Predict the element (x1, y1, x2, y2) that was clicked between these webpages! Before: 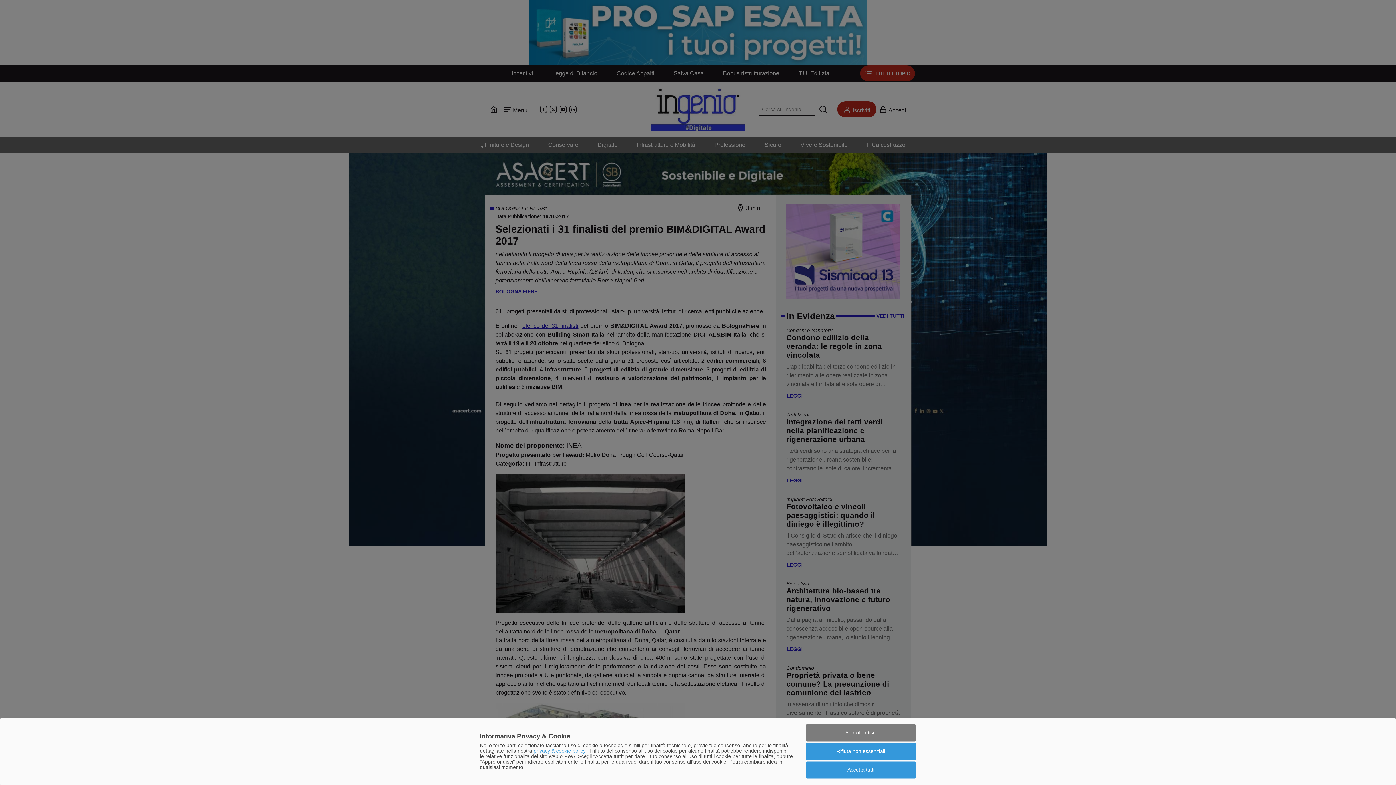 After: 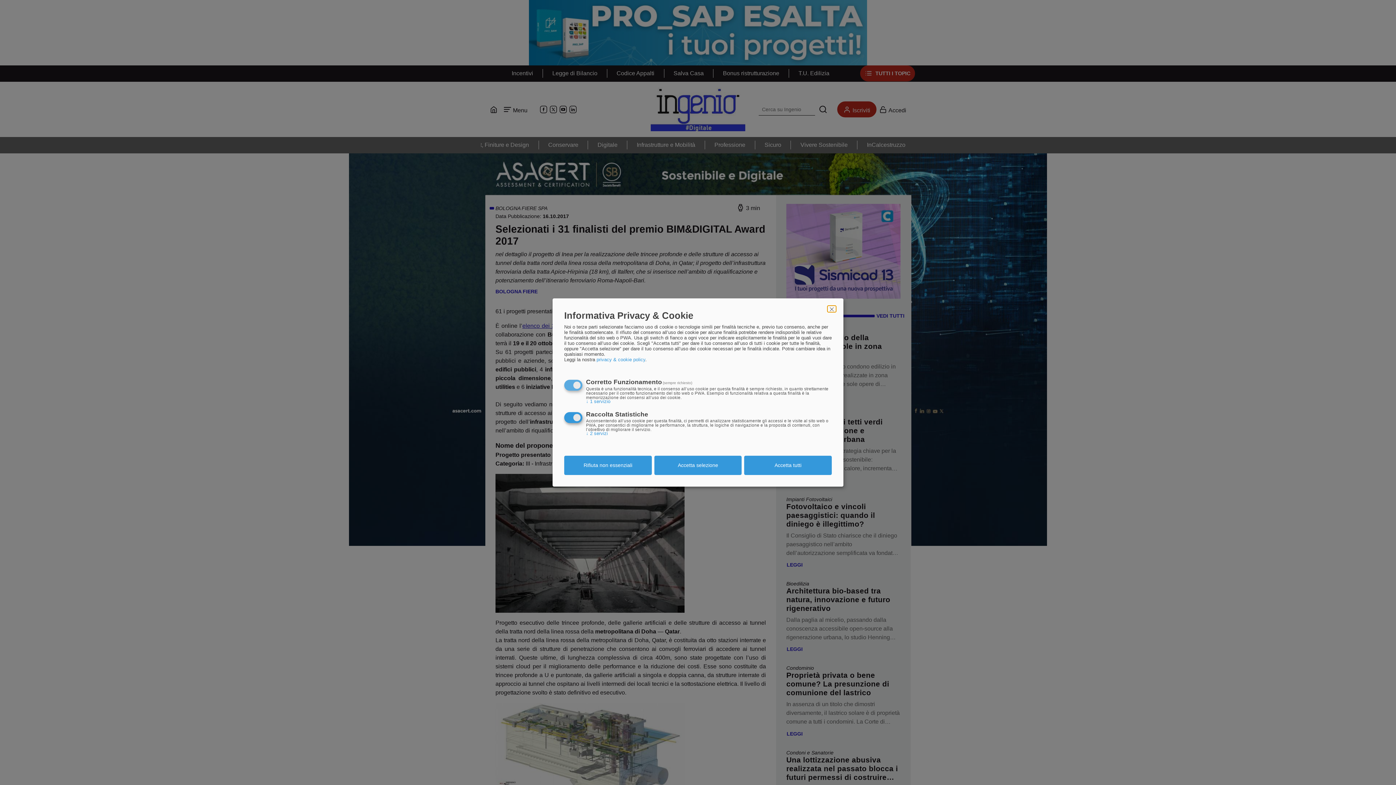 Action: bbox: (805, 724, 916, 741) label: Approfondisci